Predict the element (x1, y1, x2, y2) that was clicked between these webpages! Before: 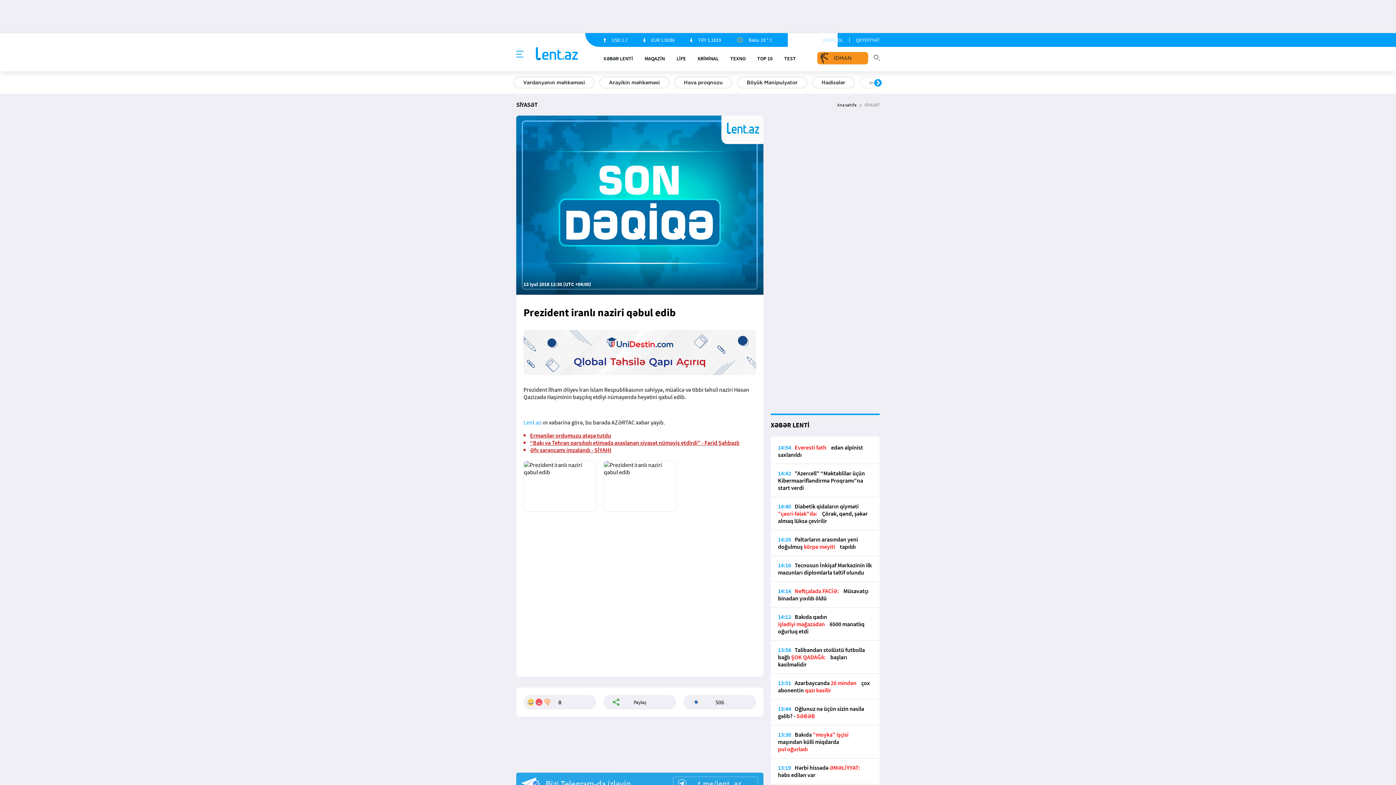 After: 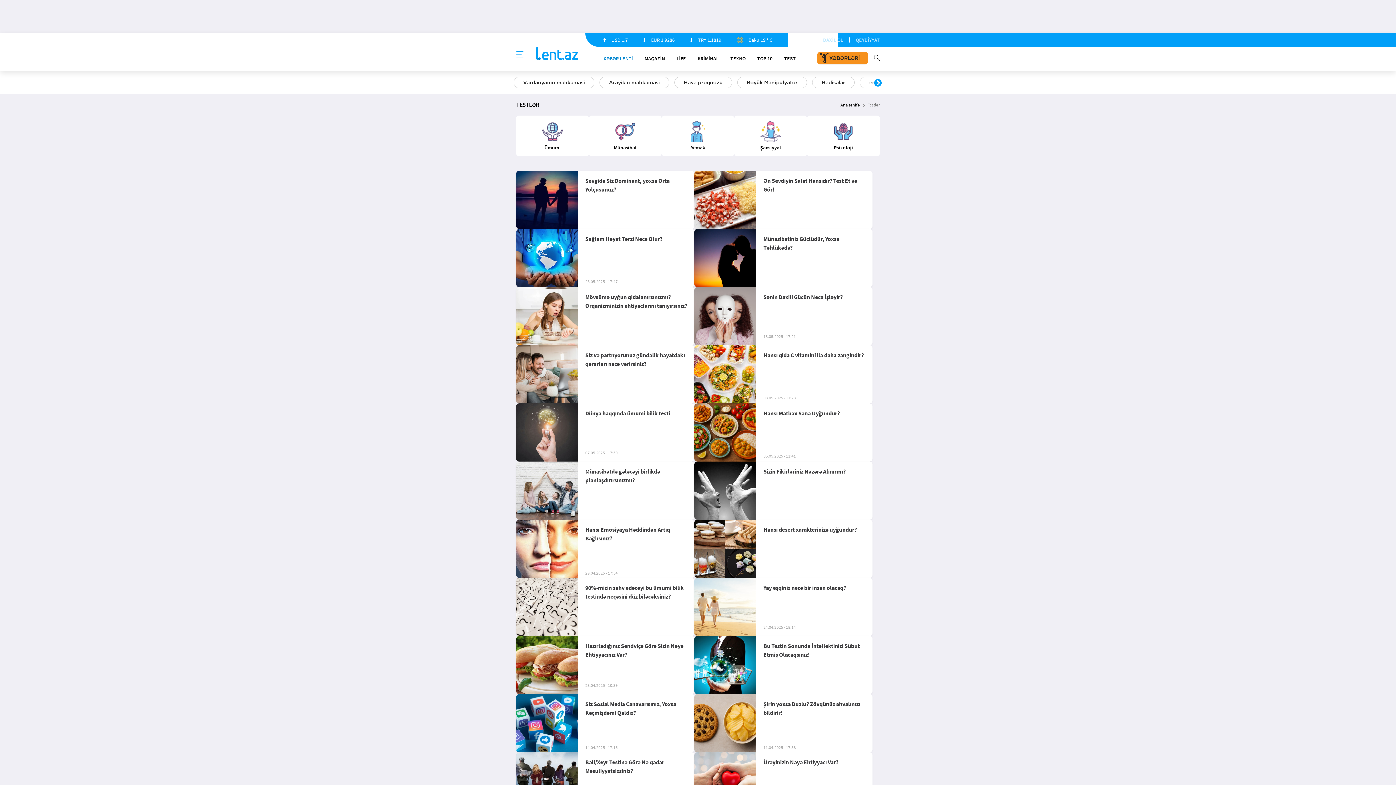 Action: label: TEST bbox: (784, 55, 796, 61)